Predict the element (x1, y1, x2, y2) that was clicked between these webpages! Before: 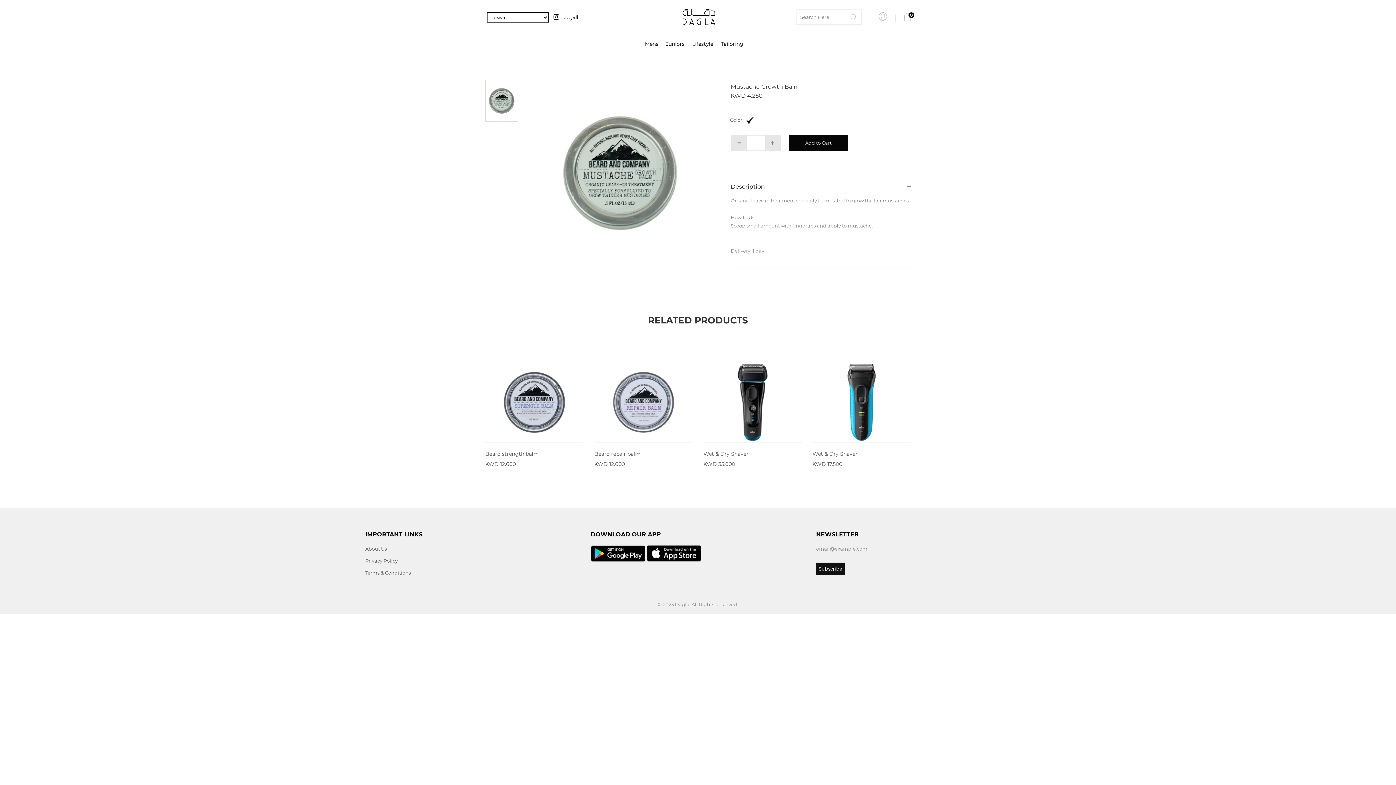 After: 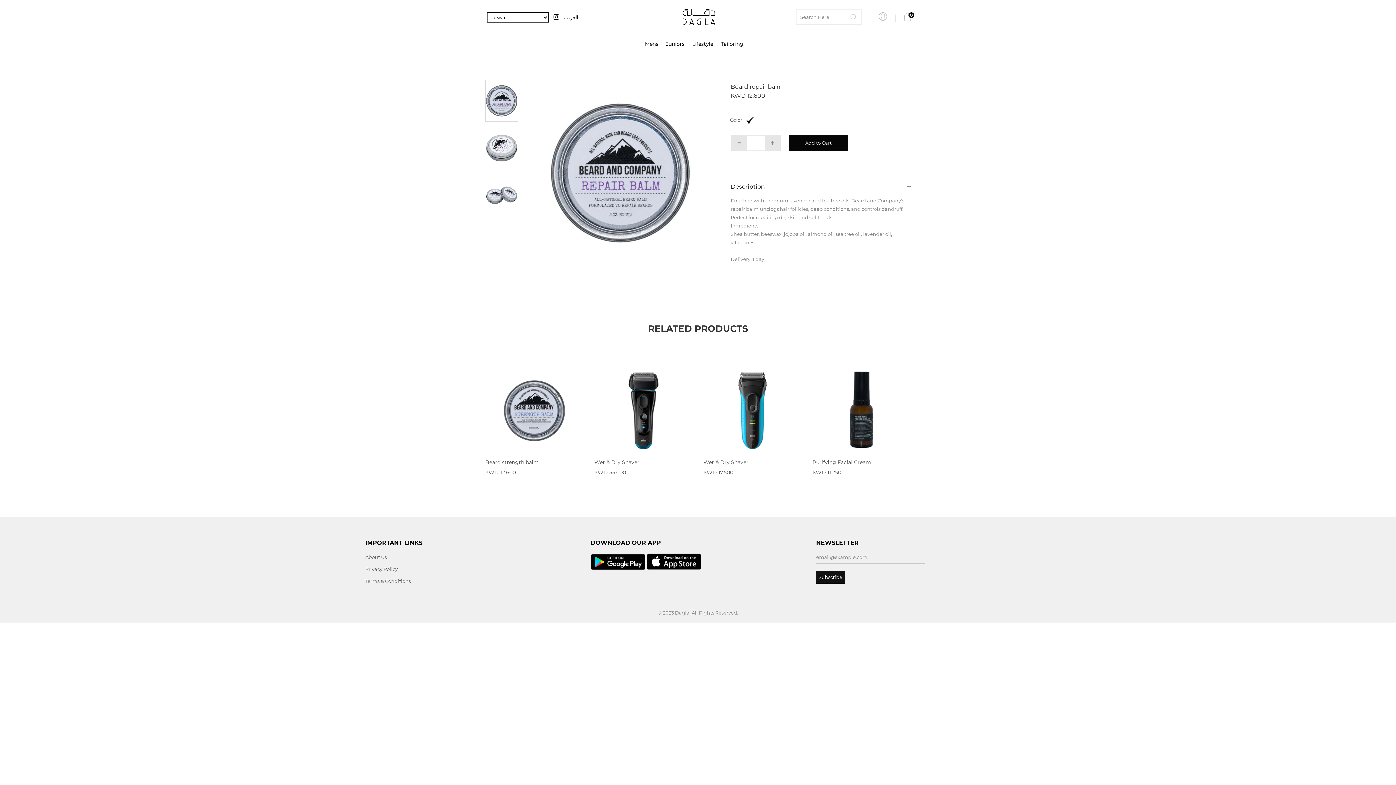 Action: bbox: (594, 348, 692, 442)